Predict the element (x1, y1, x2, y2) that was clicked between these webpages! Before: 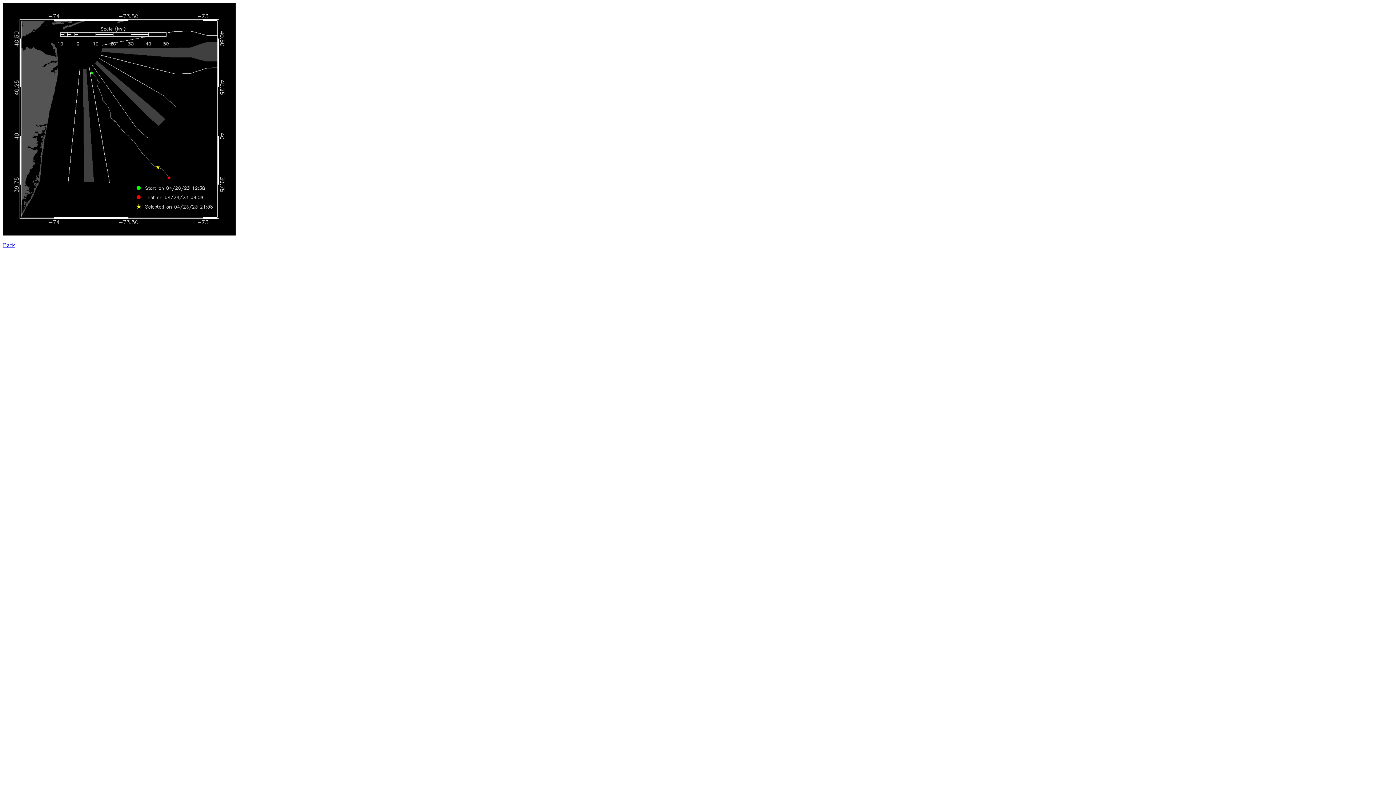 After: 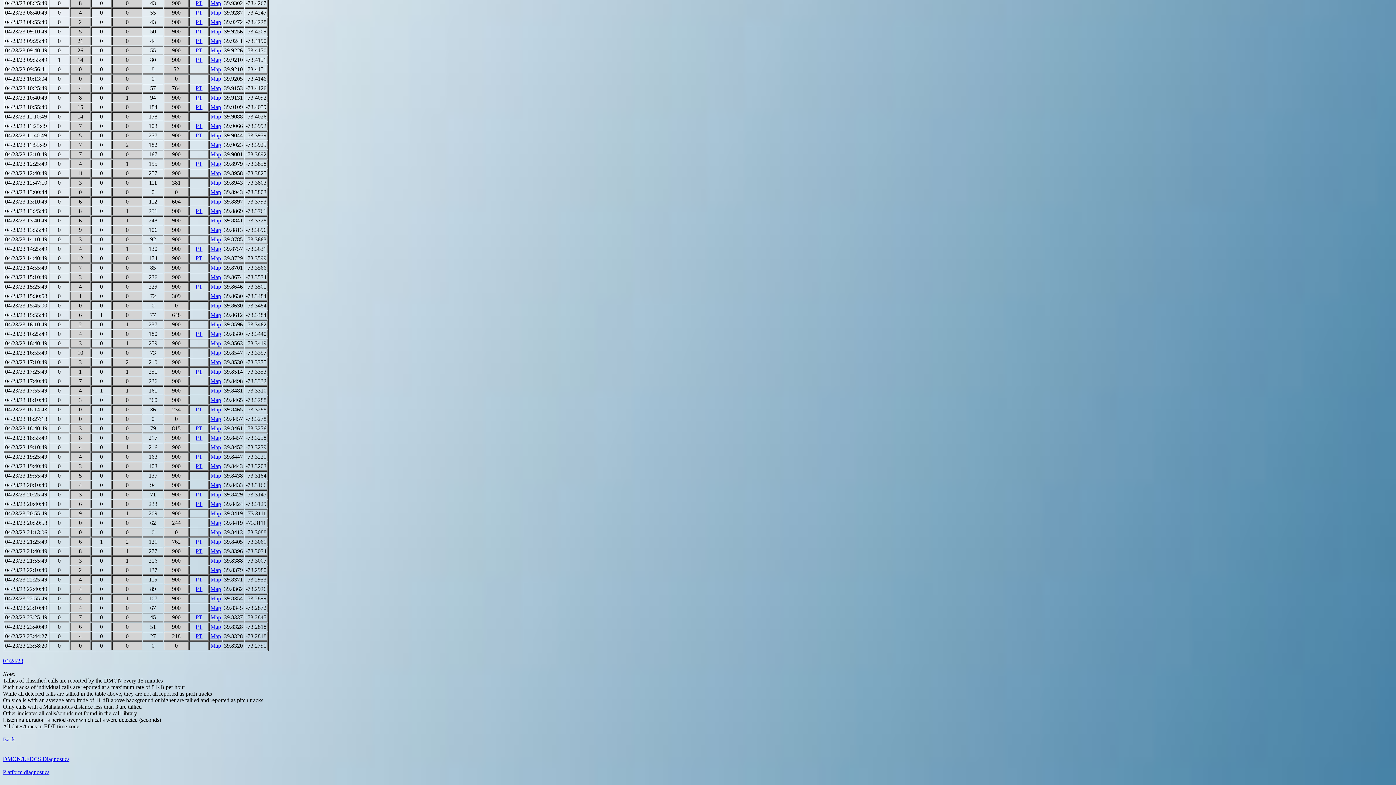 Action: label: Back bbox: (2, 242, 14, 248)